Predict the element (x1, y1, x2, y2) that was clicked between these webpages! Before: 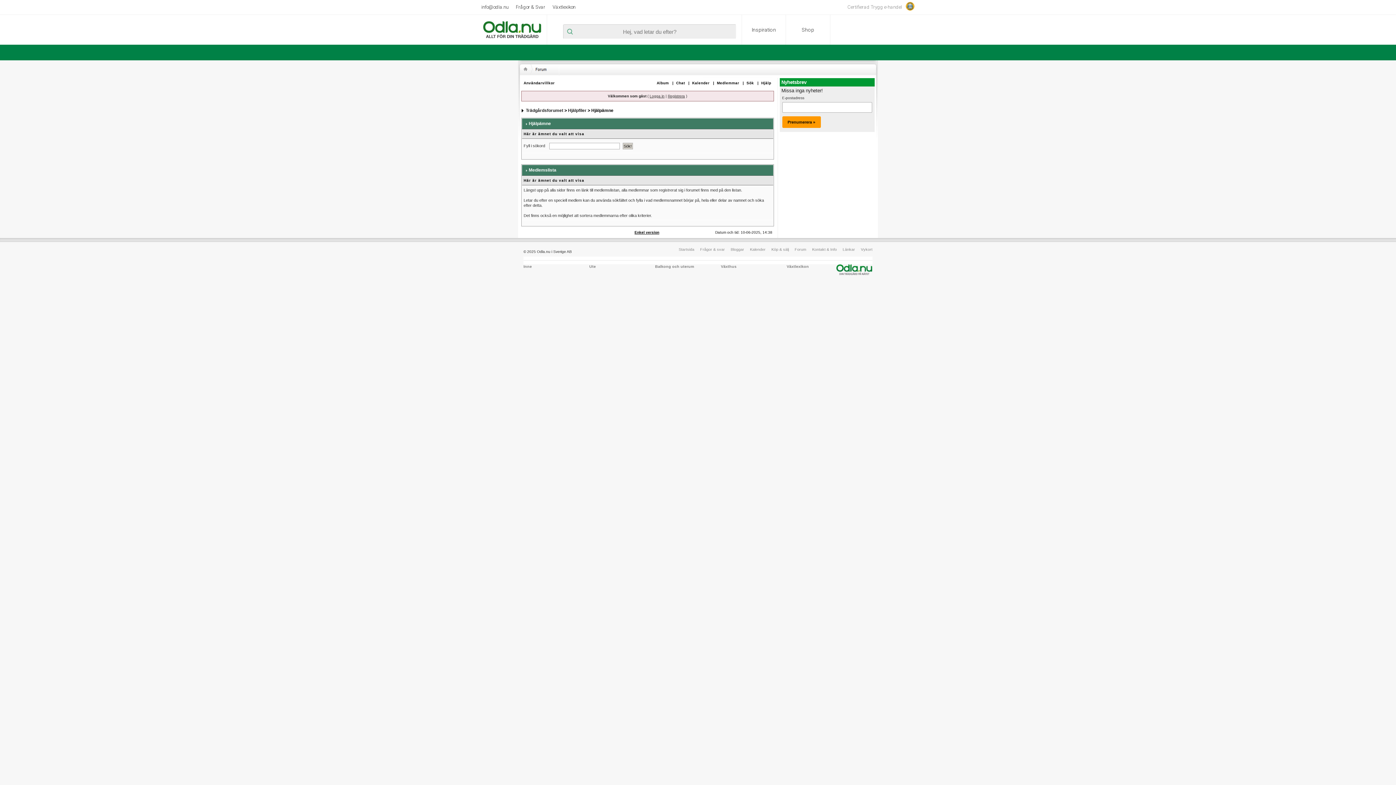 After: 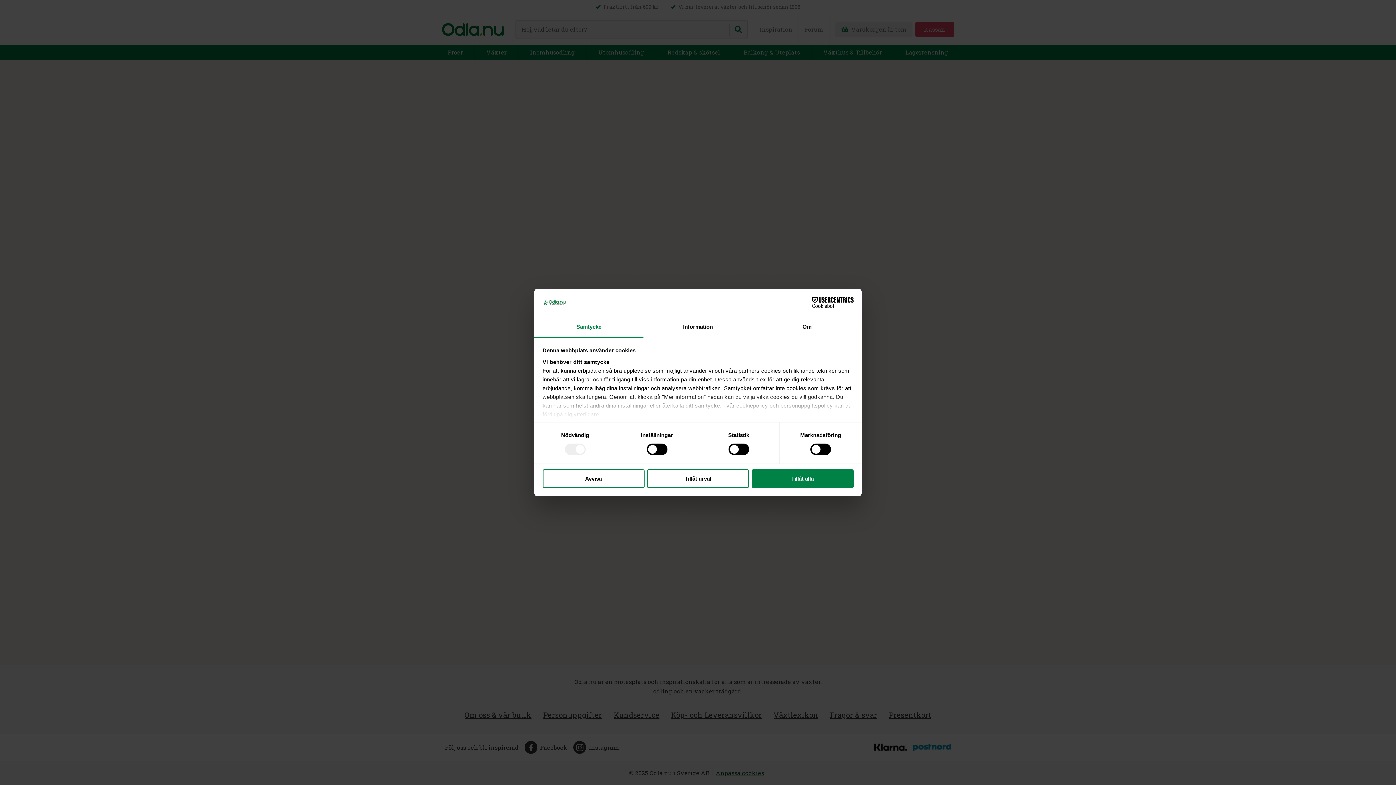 Action: bbox: (730, 247, 744, 251) label: Bloggar